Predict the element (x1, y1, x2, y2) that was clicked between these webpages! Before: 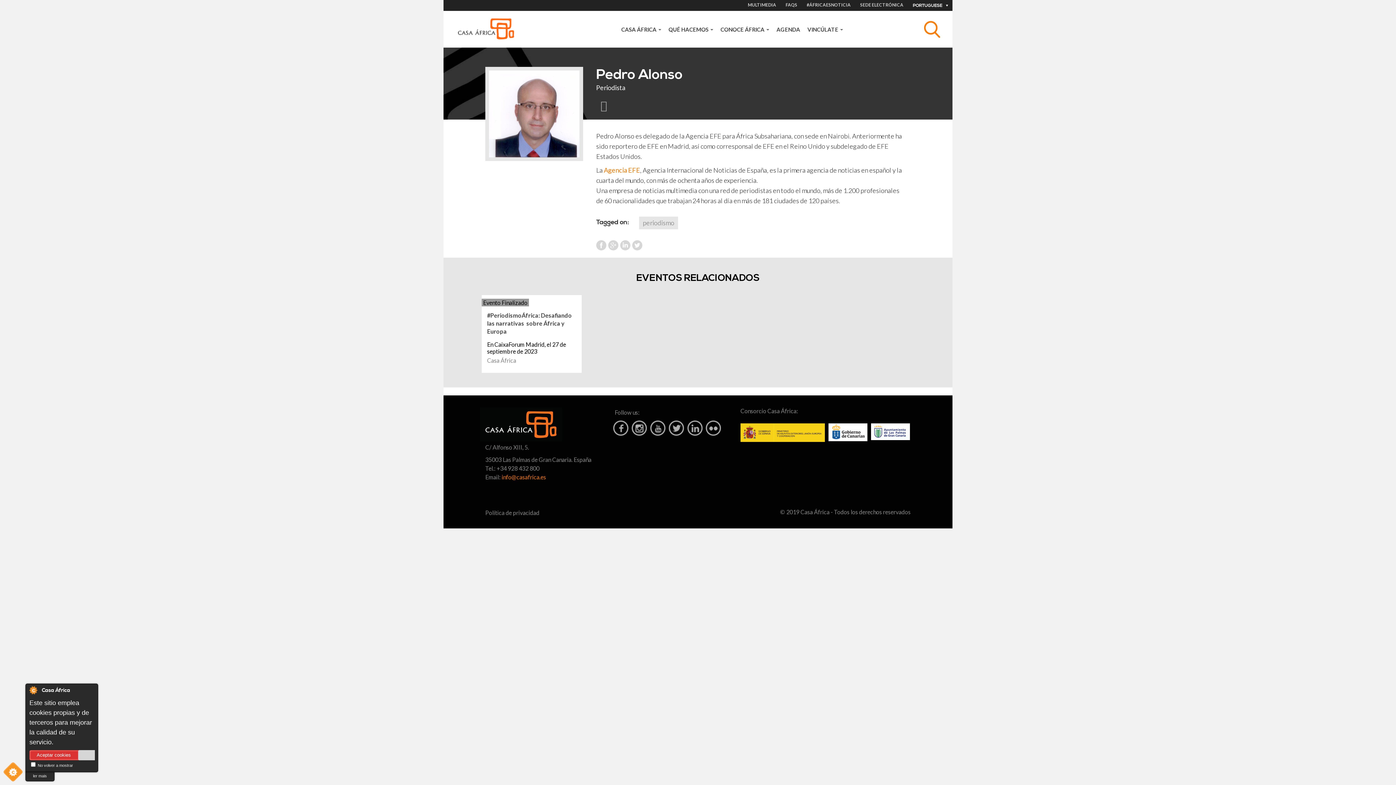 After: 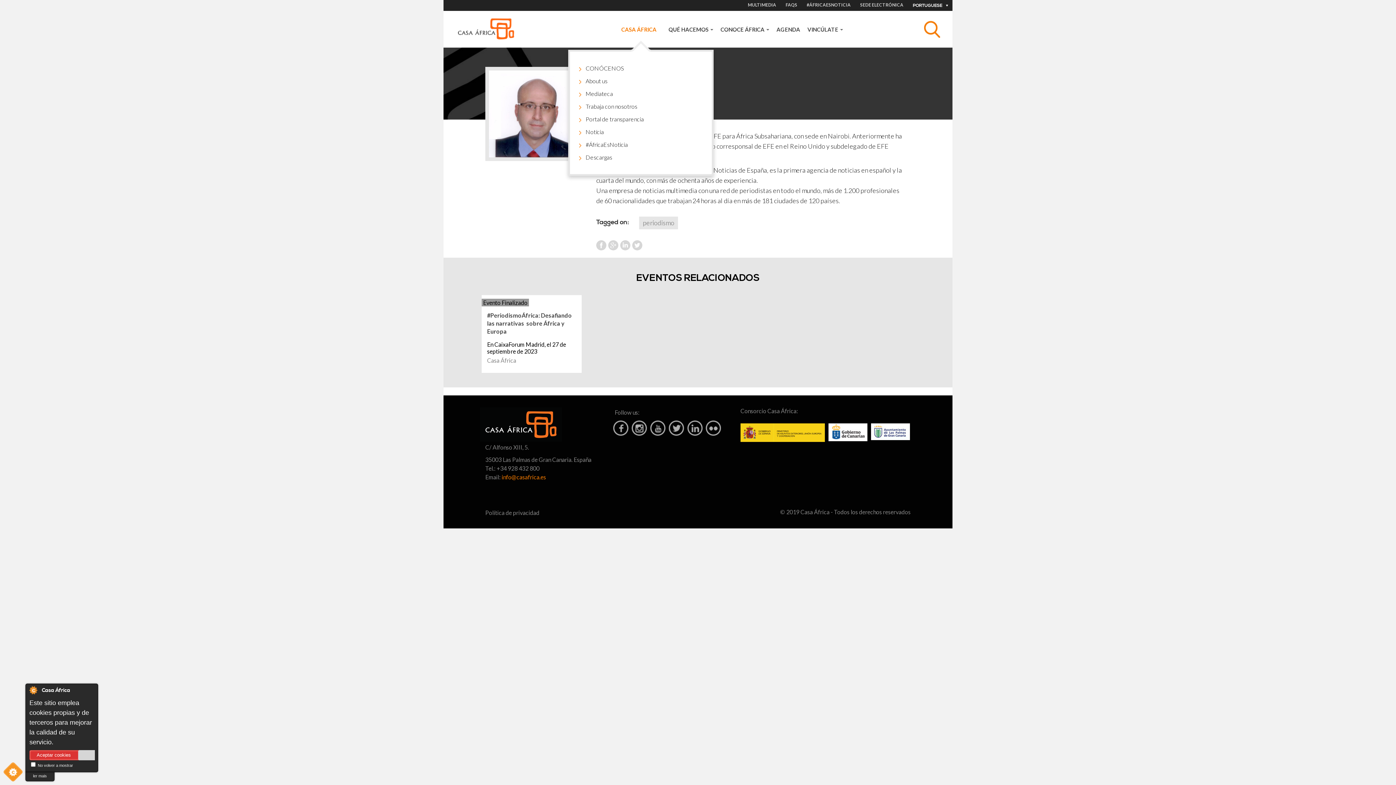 Action: bbox: (621, 26, 661, 32) label: CASA ÁFRICA 